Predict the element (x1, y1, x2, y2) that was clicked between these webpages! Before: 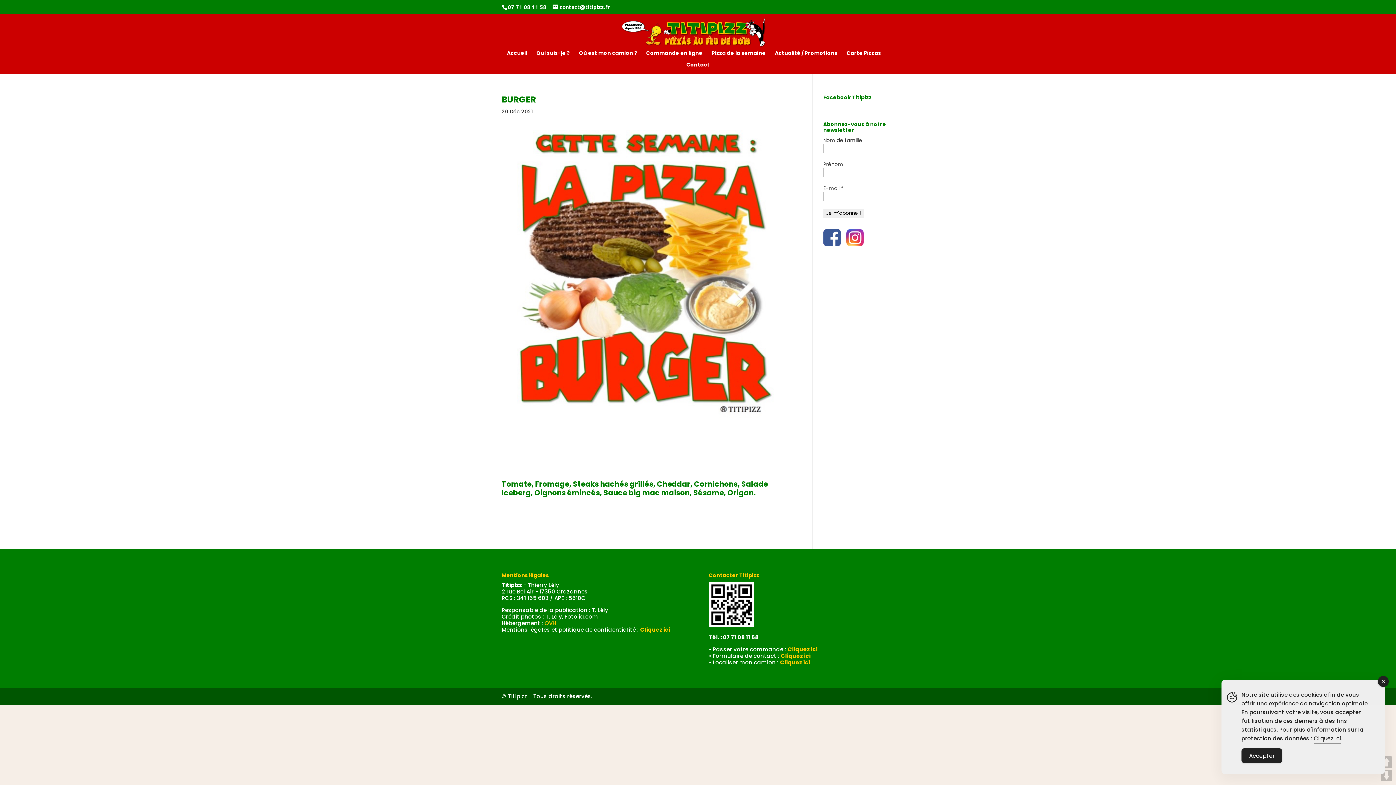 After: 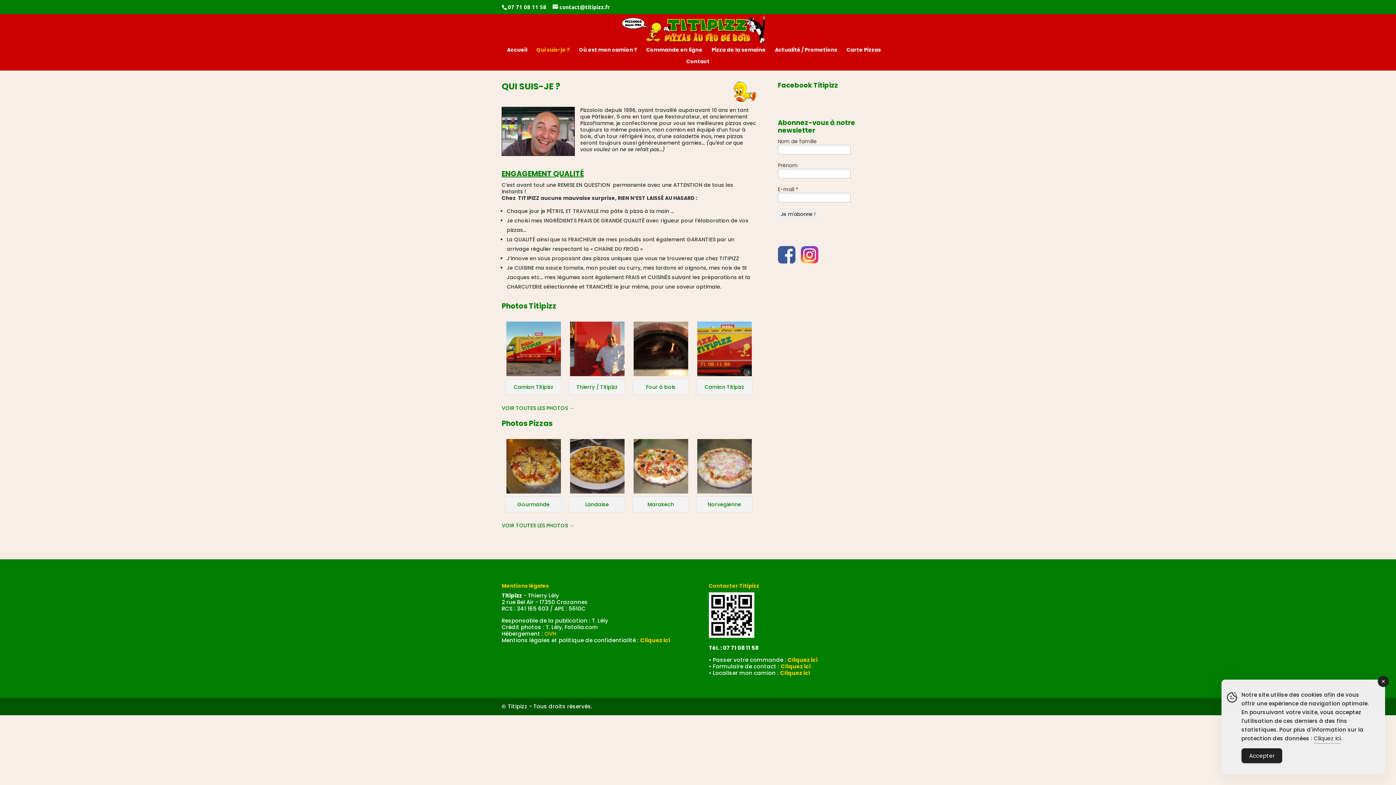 Action: label: Qui suis-je ? bbox: (536, 50, 570, 62)